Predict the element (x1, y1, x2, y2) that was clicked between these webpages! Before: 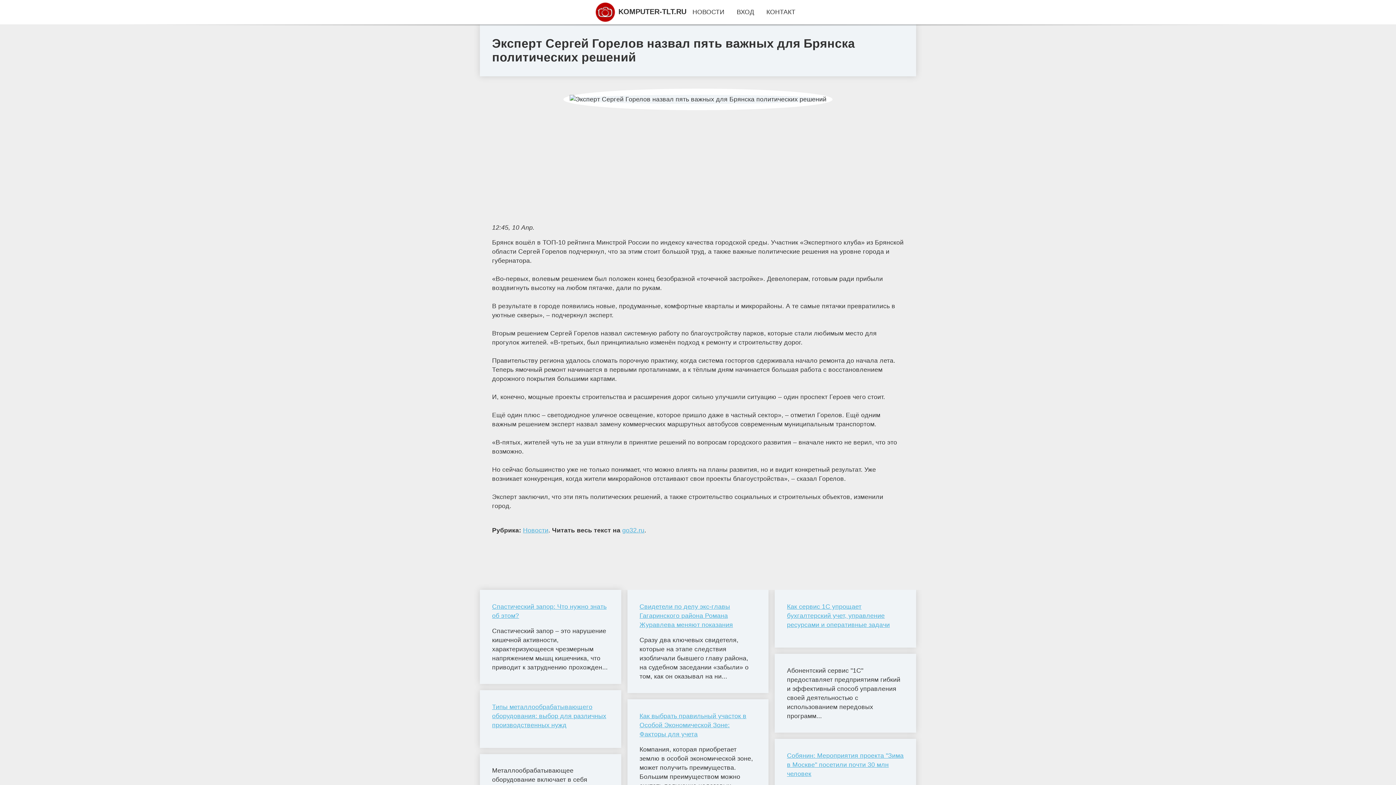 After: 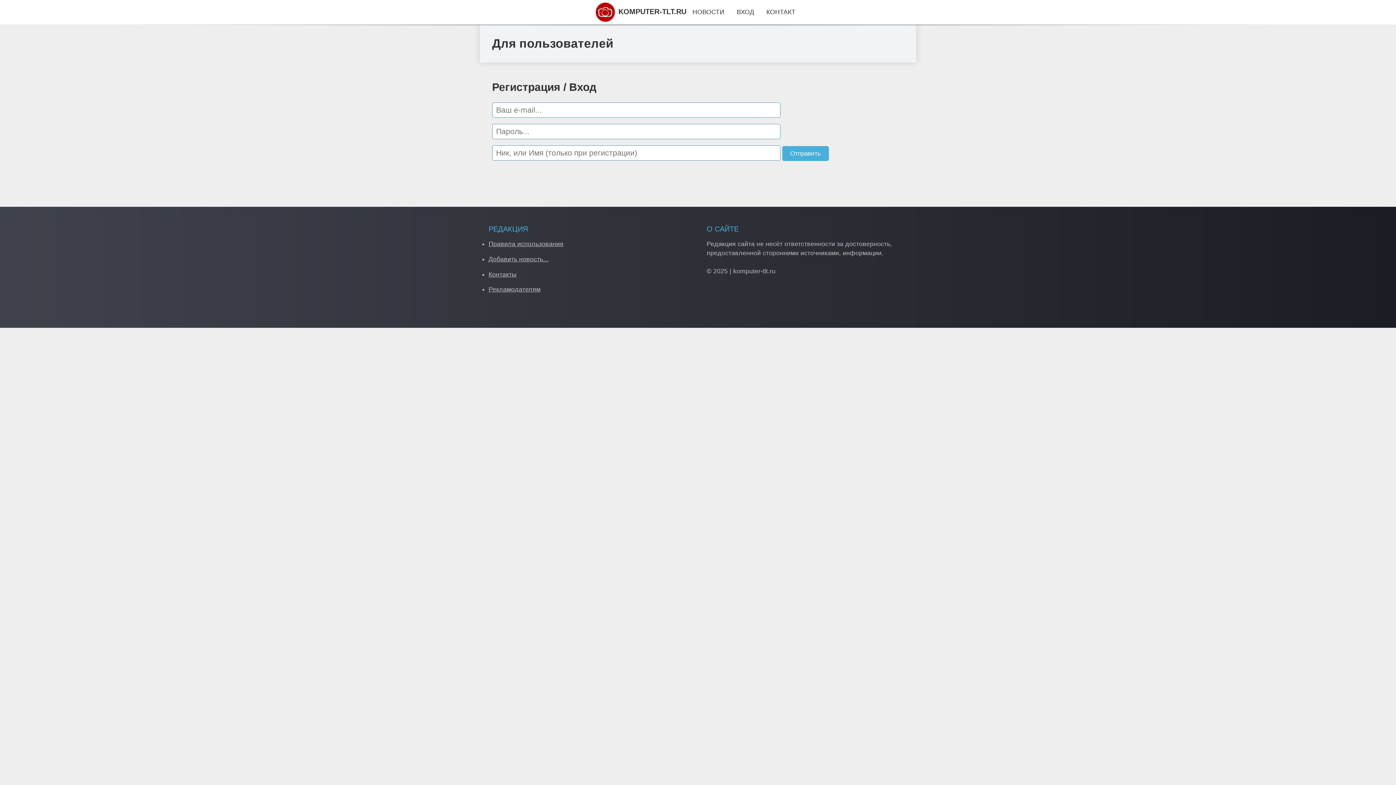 Action: bbox: (736, 8, 754, 15) label: ВХОД